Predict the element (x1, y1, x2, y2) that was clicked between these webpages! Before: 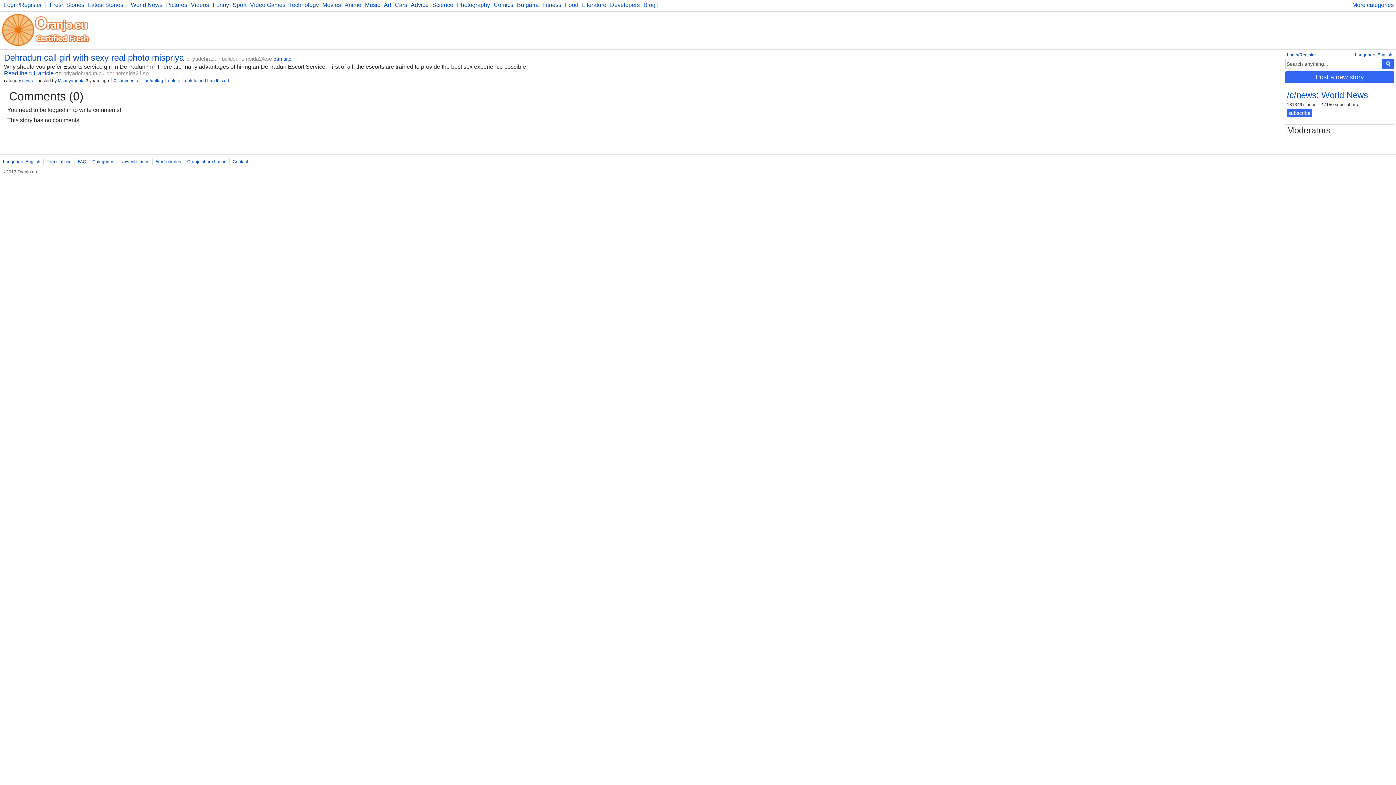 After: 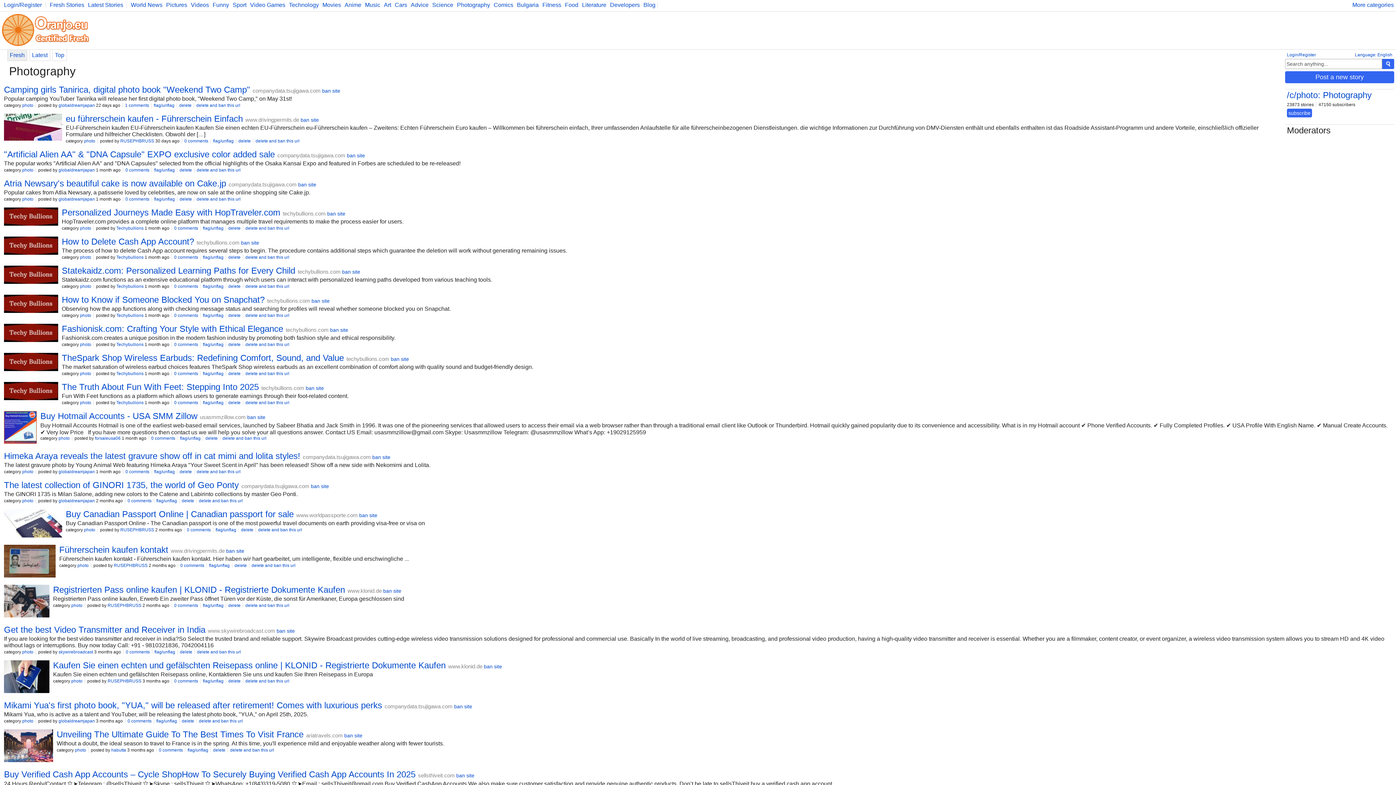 Action: bbox: (454, 1, 490, 8) label: Photography